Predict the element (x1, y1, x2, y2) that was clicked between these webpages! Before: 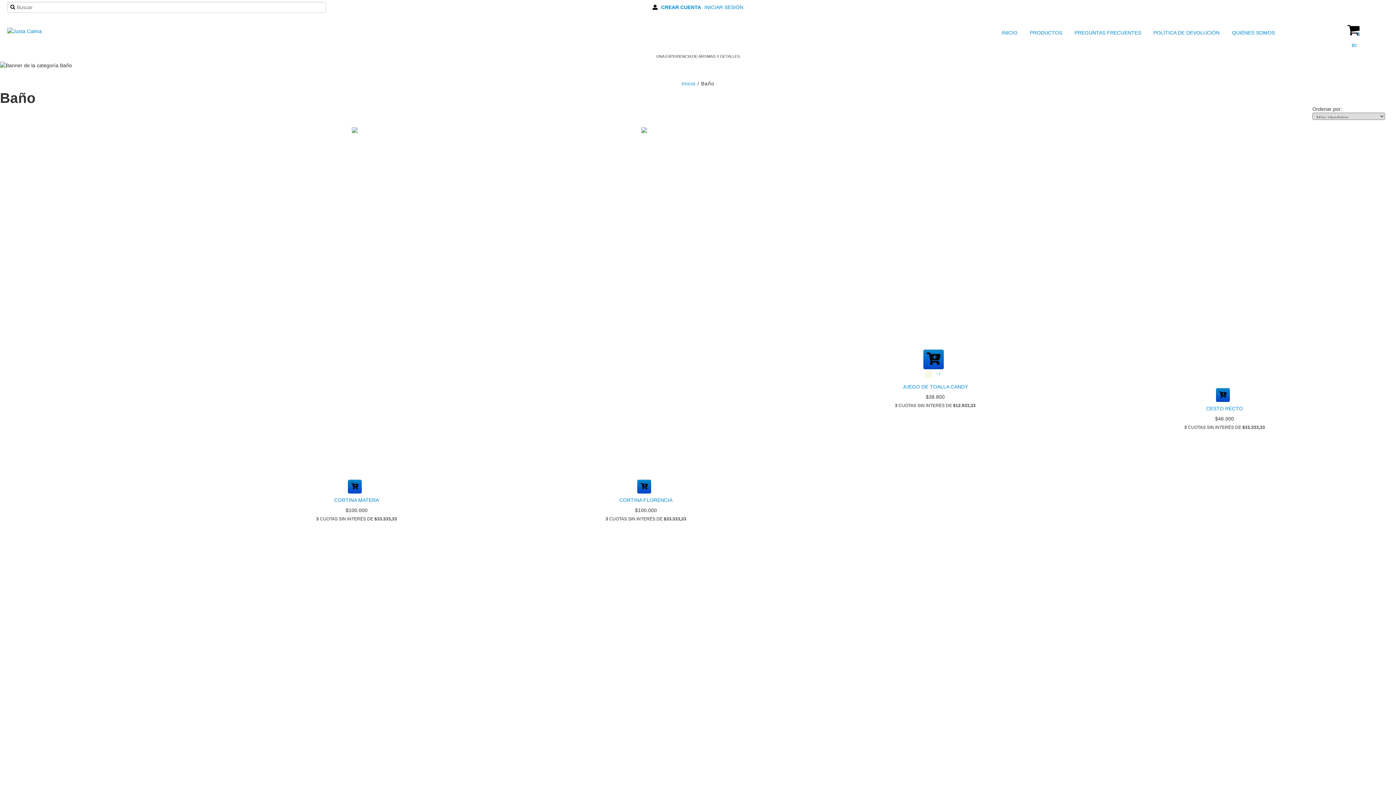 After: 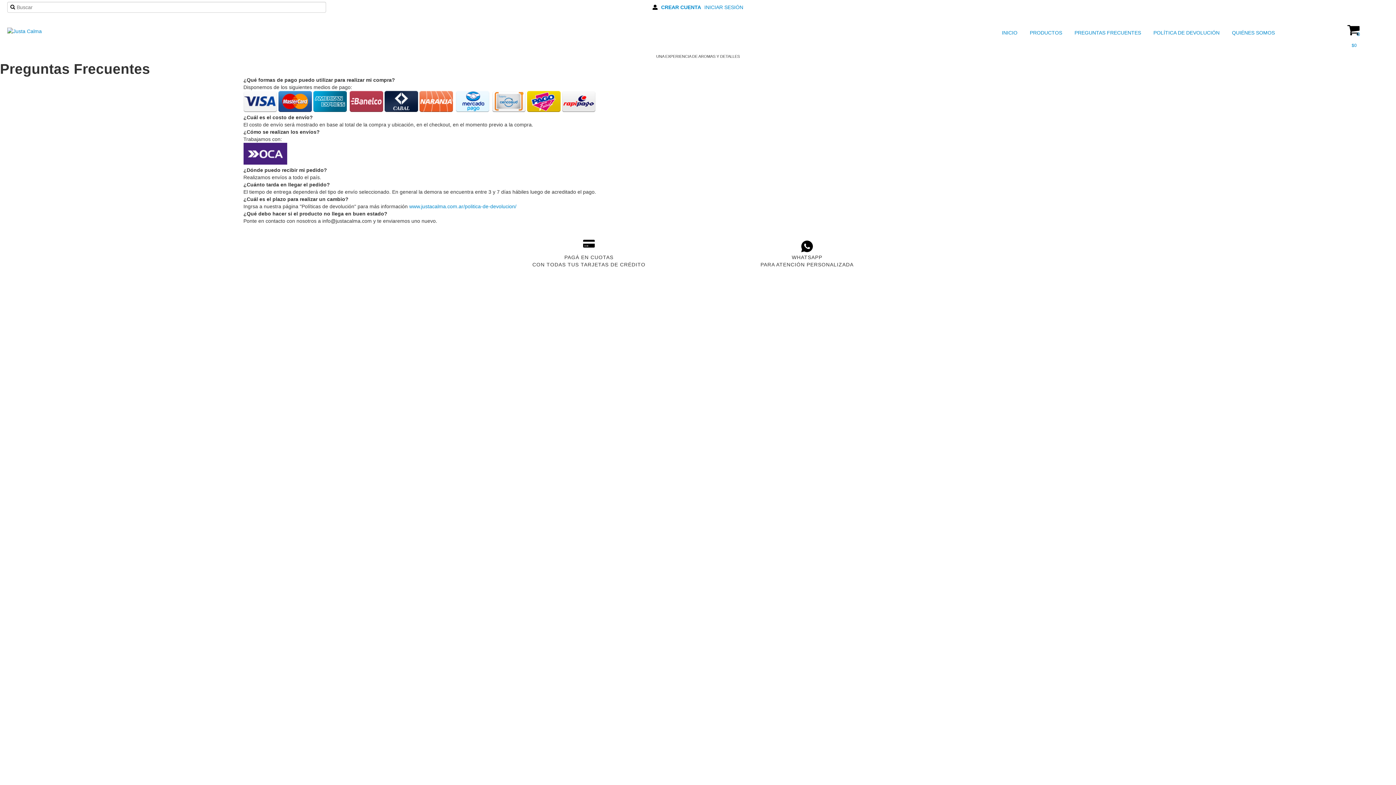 Action: label:  PREGUNTAS FRECUENTES bbox: (1065, 27, 1143, 38)